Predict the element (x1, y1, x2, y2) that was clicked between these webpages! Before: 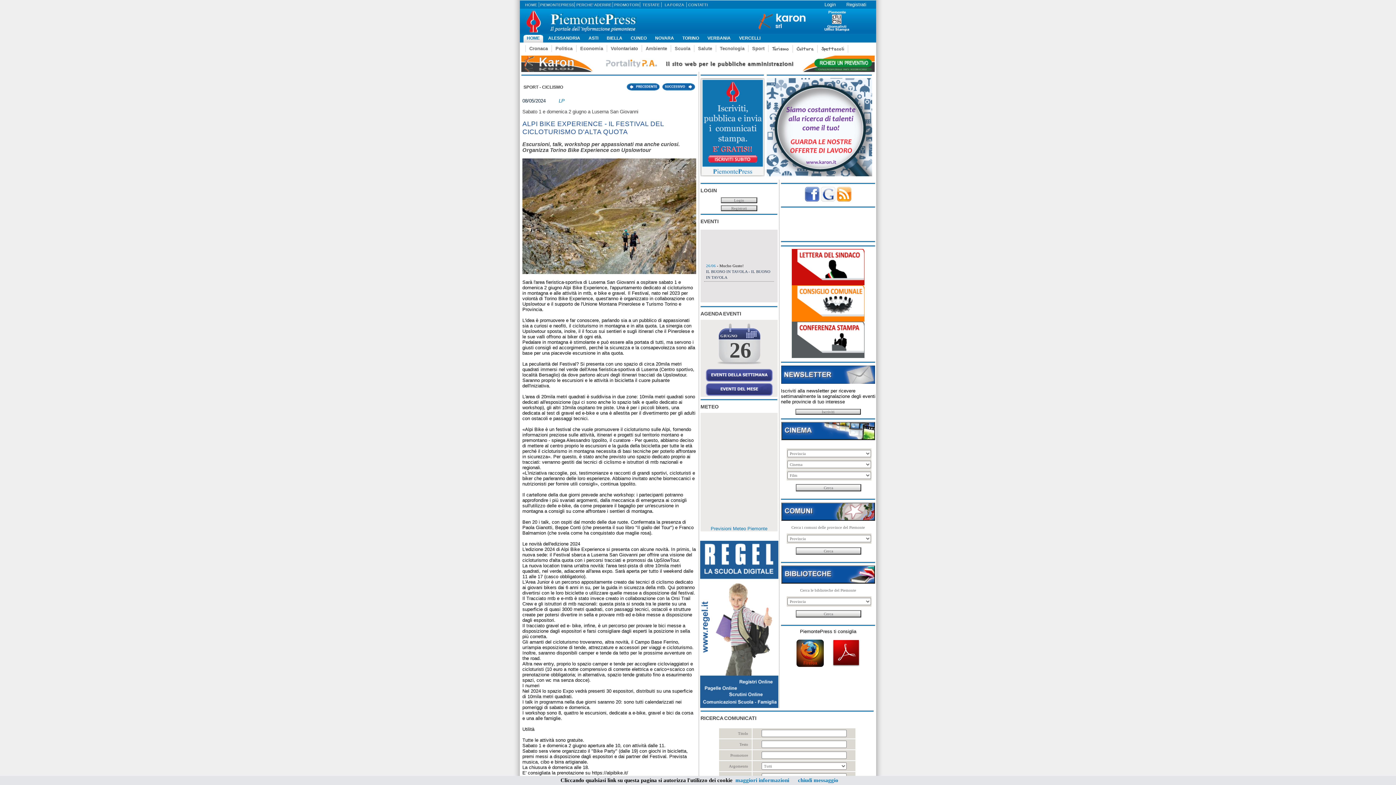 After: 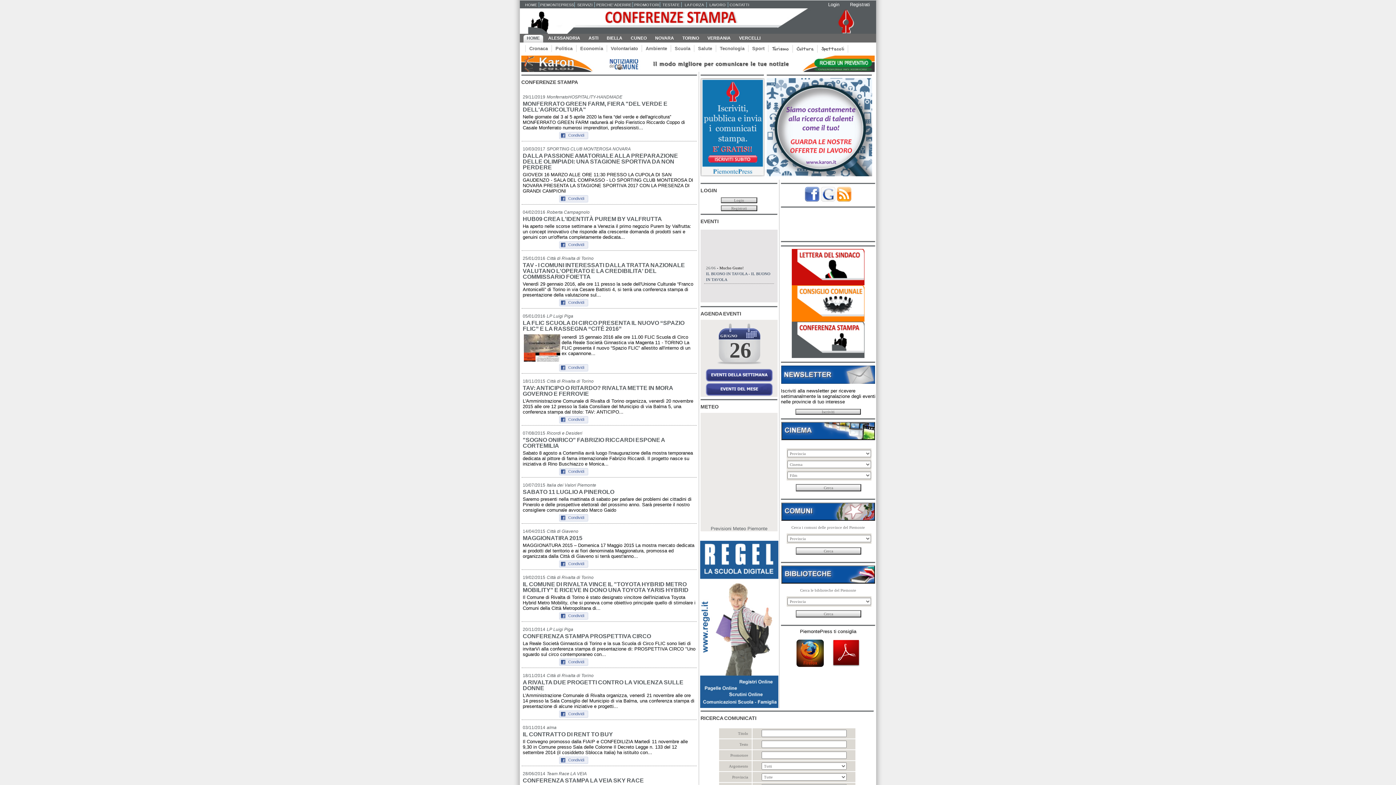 Action: bbox: (792, 353, 864, 359)